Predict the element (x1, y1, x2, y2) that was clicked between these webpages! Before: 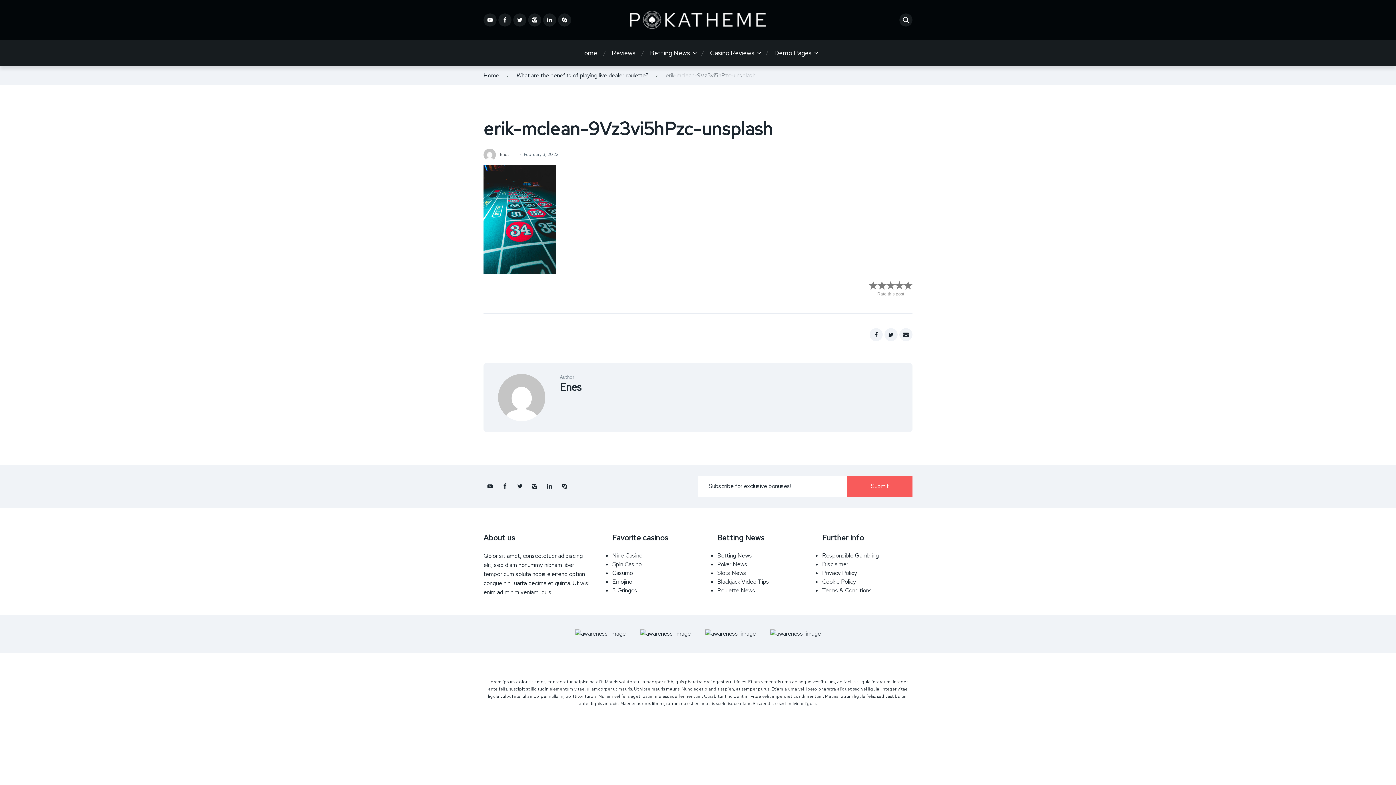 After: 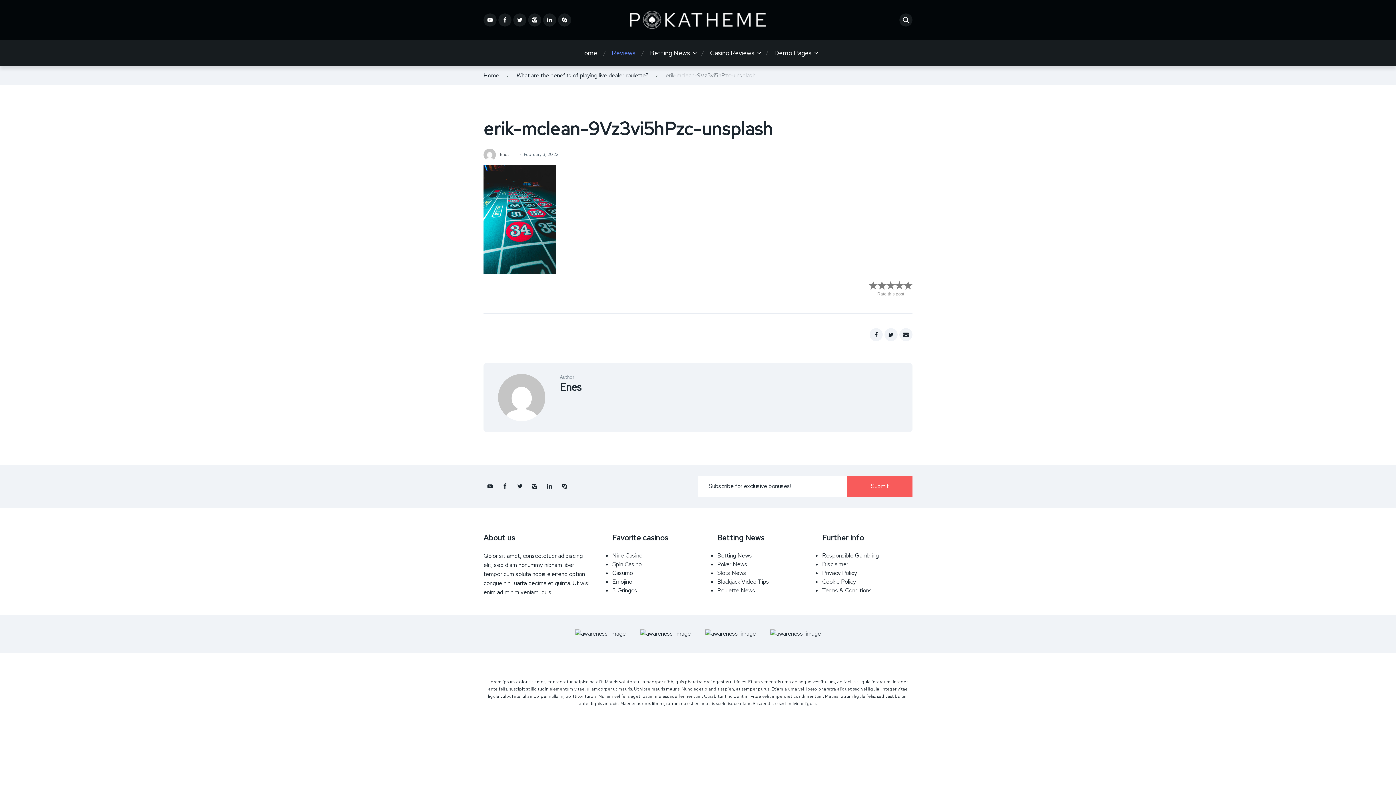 Action: label: Reviews bbox: (612, 48, 635, 57)